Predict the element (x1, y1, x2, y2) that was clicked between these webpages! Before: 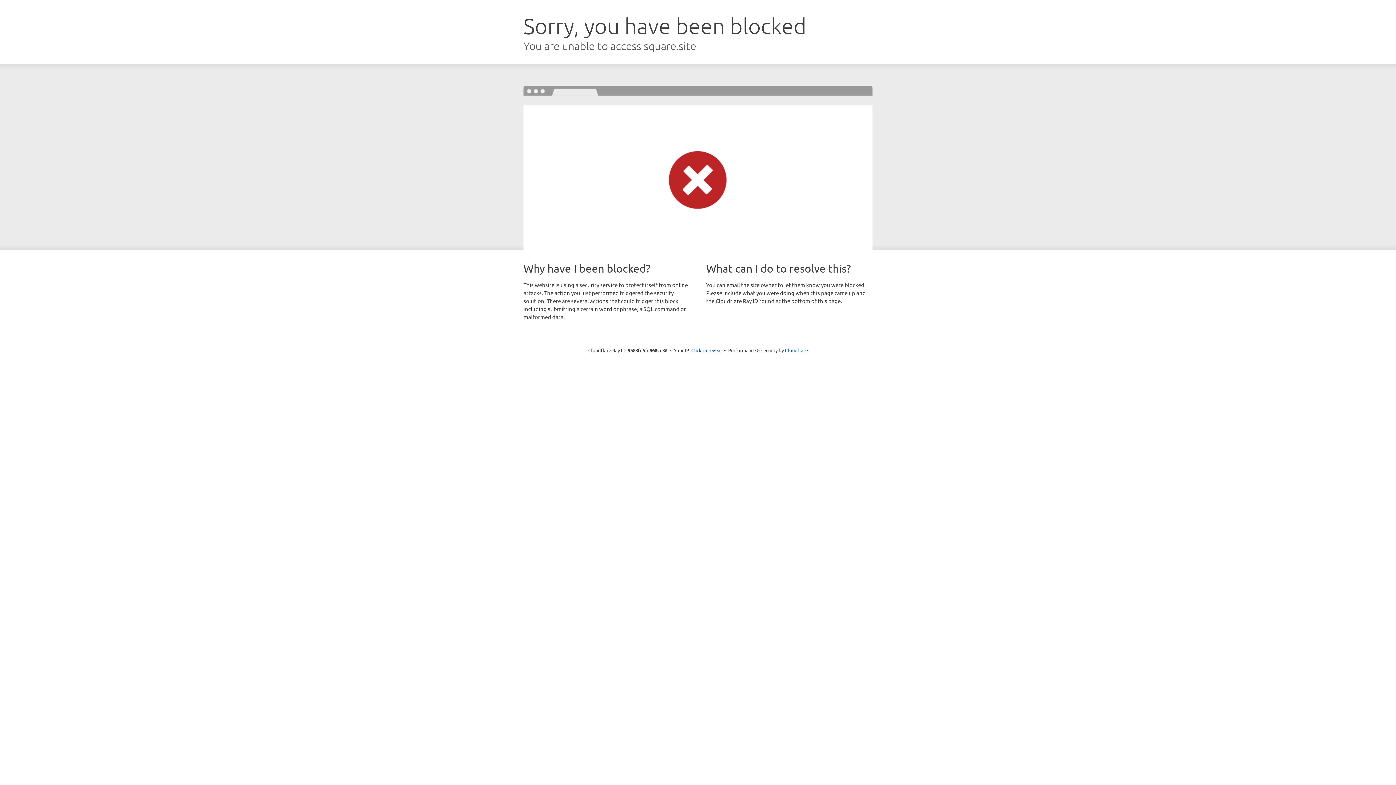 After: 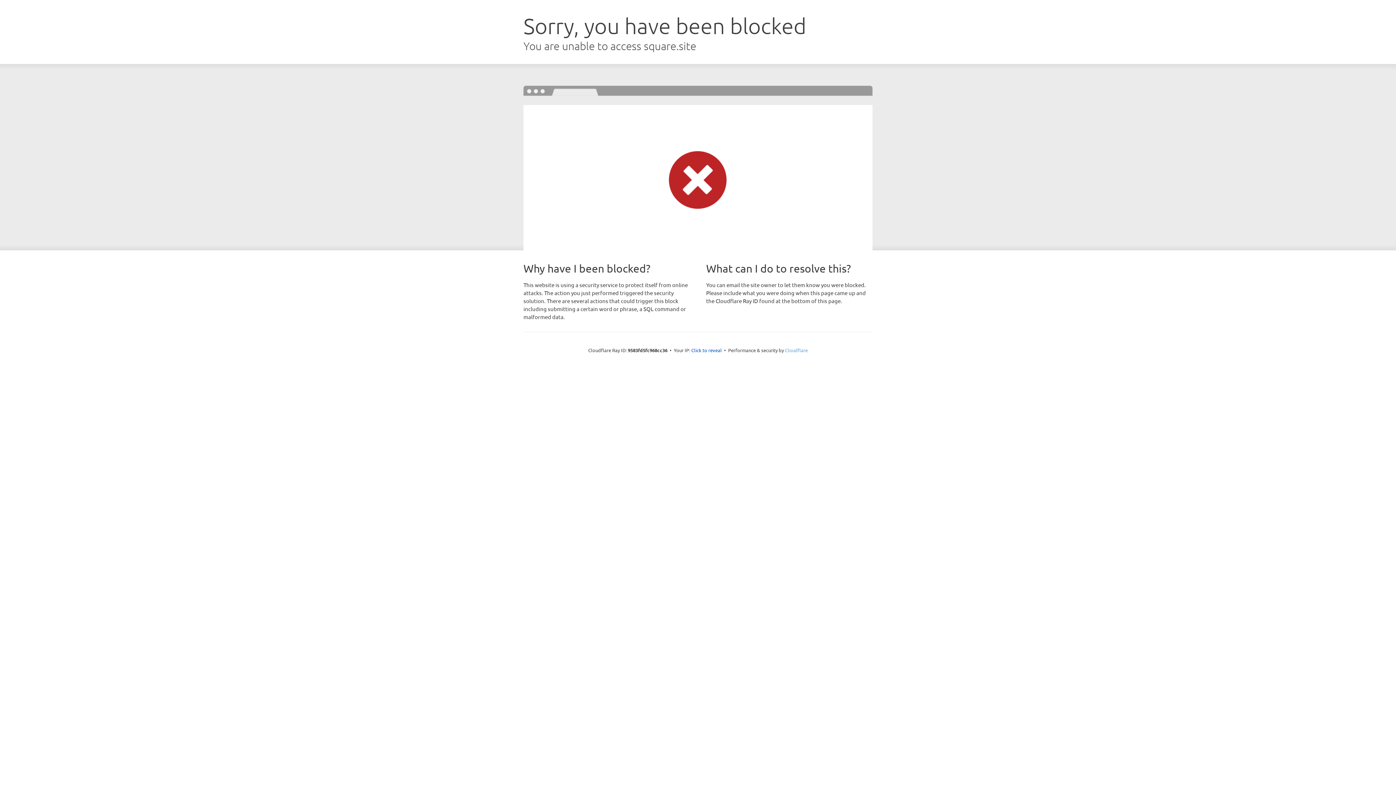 Action: bbox: (785, 347, 808, 353) label: Cloudflare